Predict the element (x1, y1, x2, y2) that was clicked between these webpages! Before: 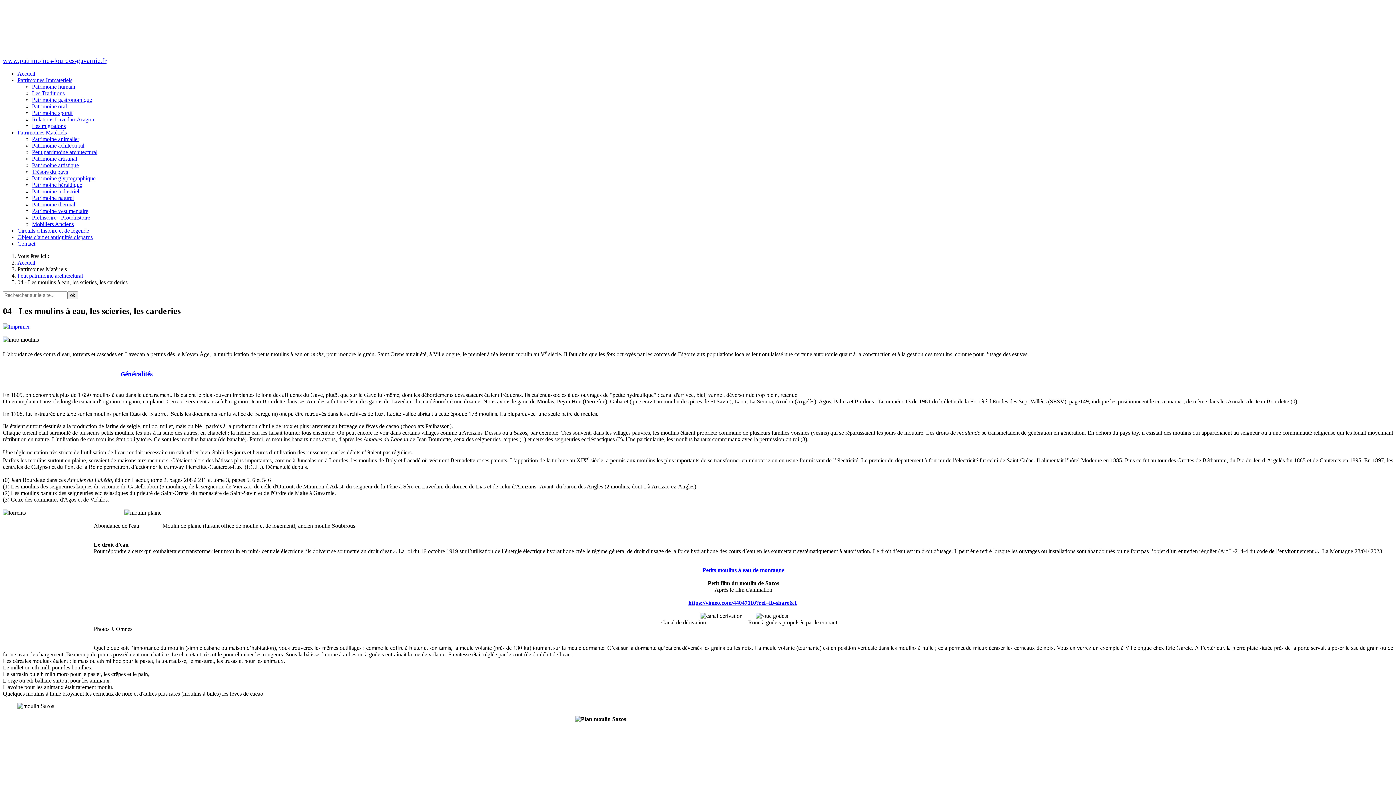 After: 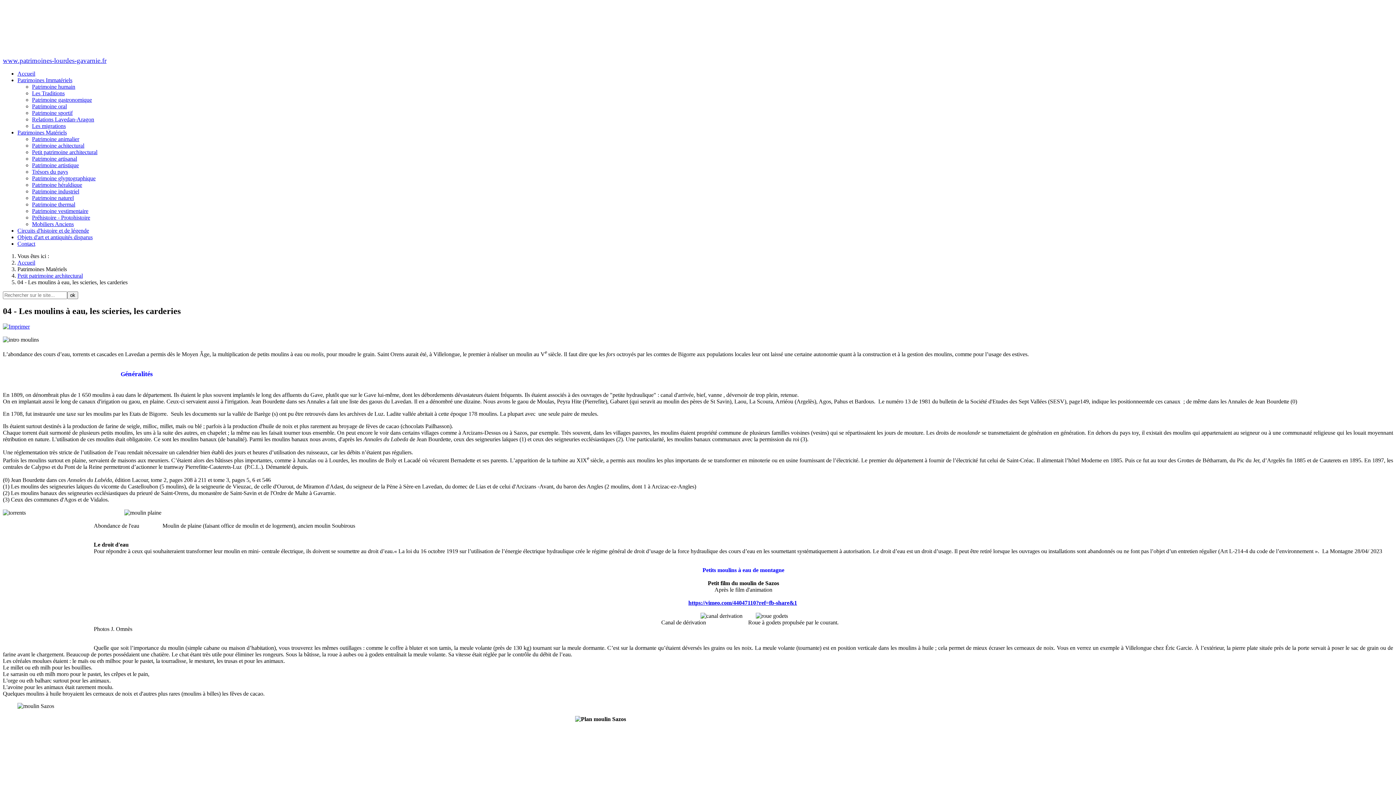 Action: bbox: (17, 77, 72, 83) label: Patrimoines Immatériels